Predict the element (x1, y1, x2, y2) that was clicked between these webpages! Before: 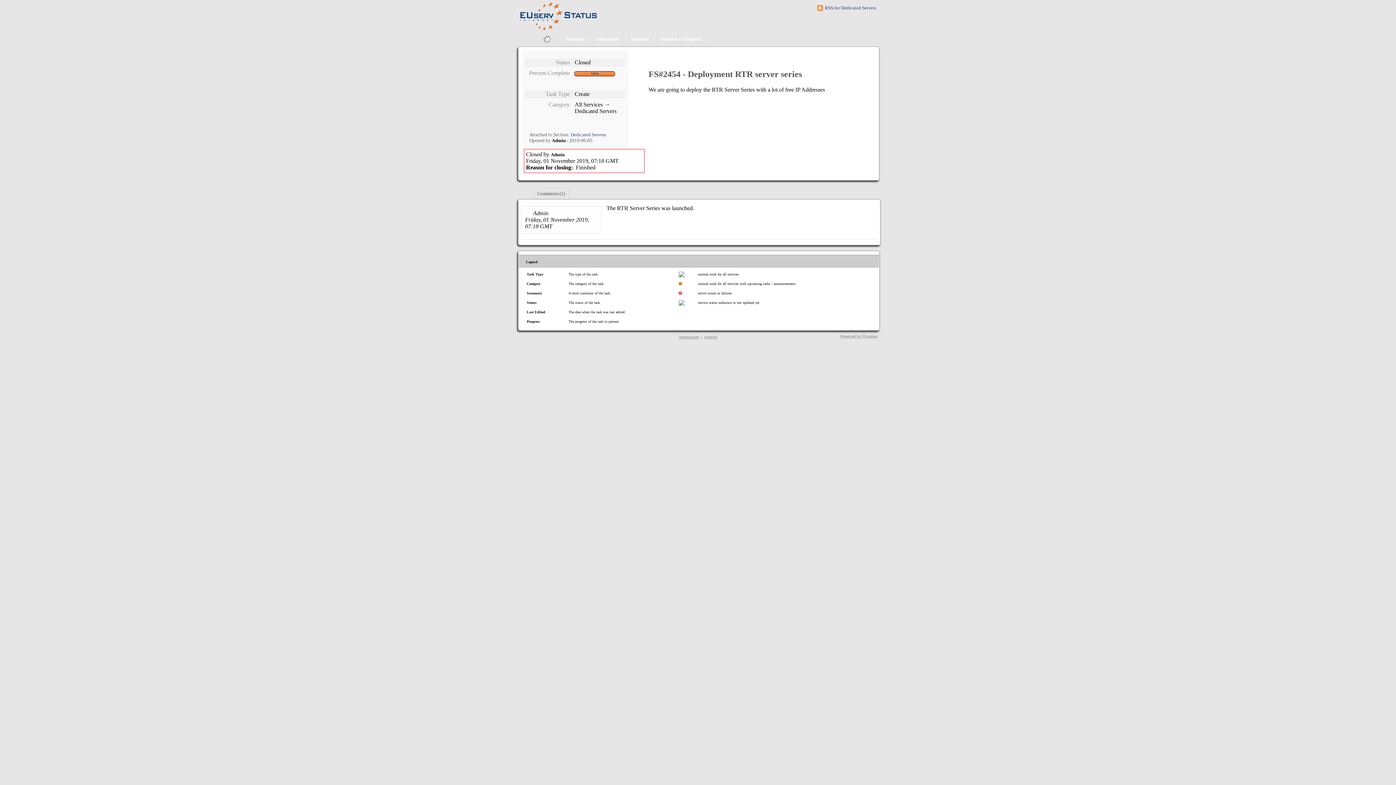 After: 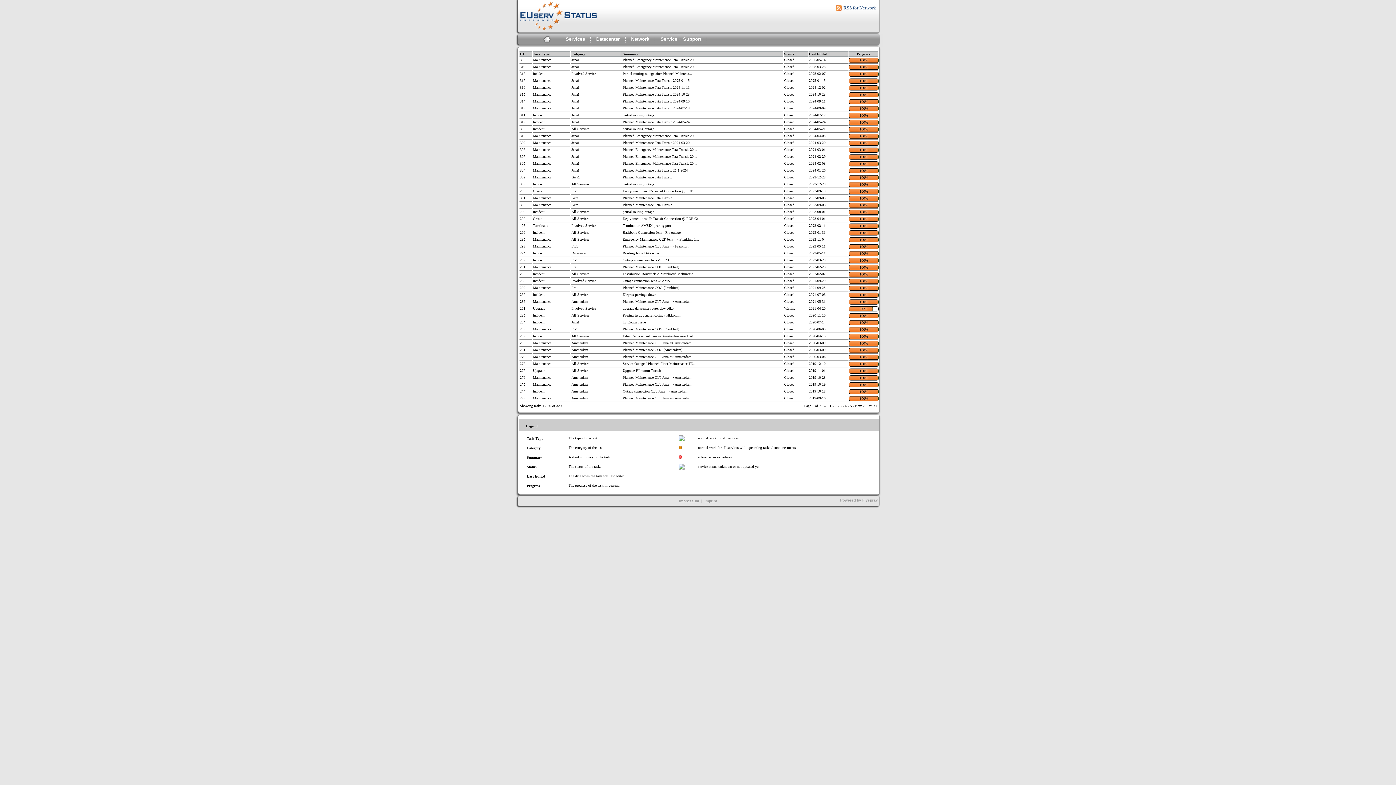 Action: label: Network bbox: (625, 33, 654, 44)